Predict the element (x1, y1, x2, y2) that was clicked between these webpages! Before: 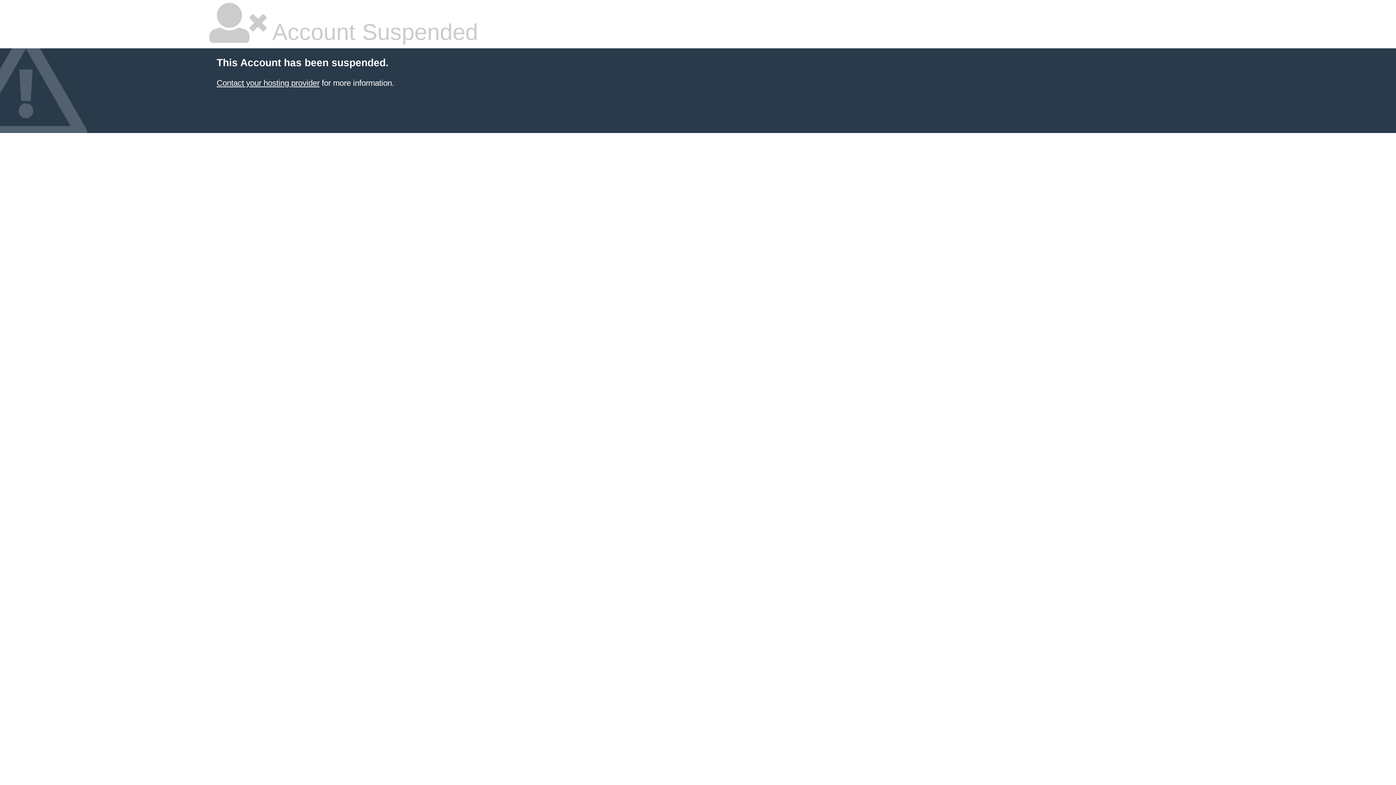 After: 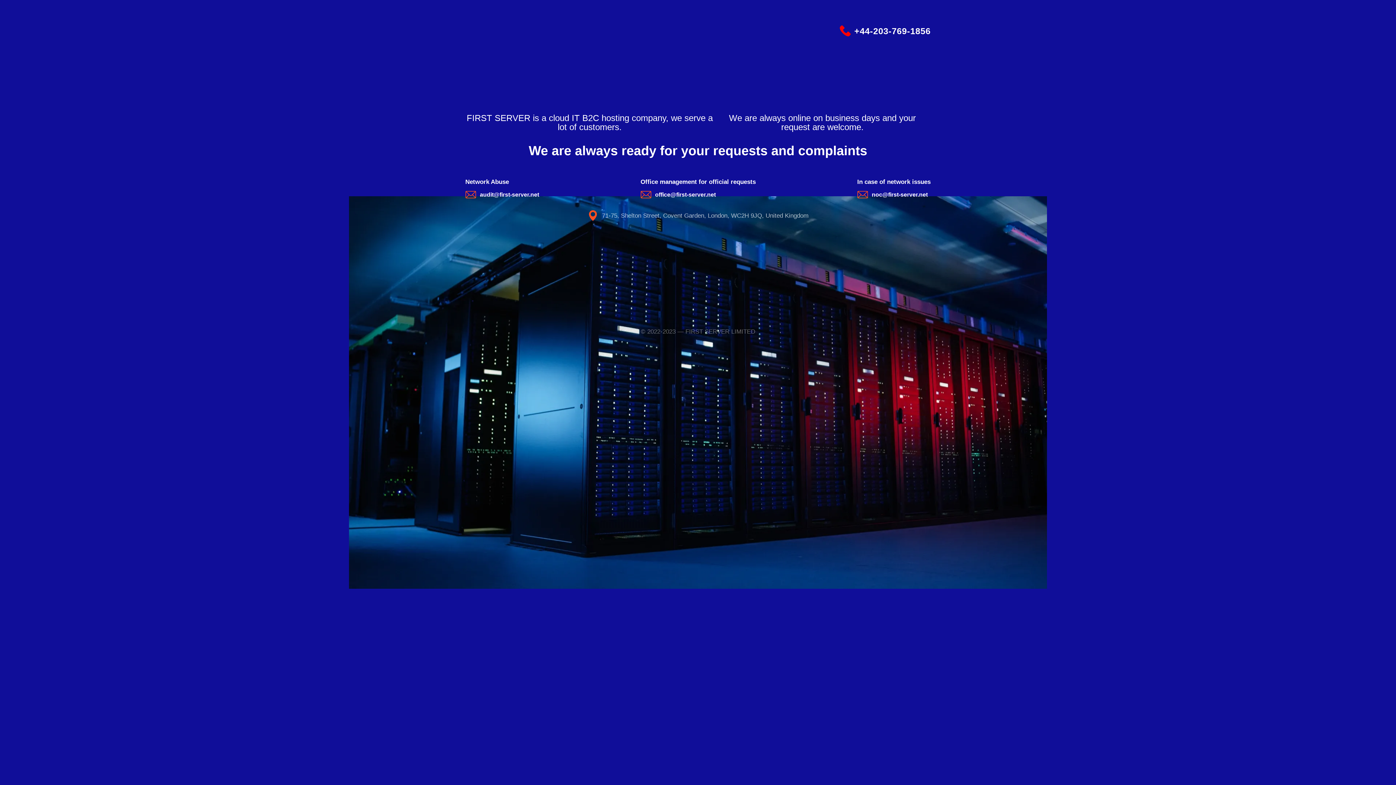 Action: label: Contact your hosting provider bbox: (216, 78, 319, 87)